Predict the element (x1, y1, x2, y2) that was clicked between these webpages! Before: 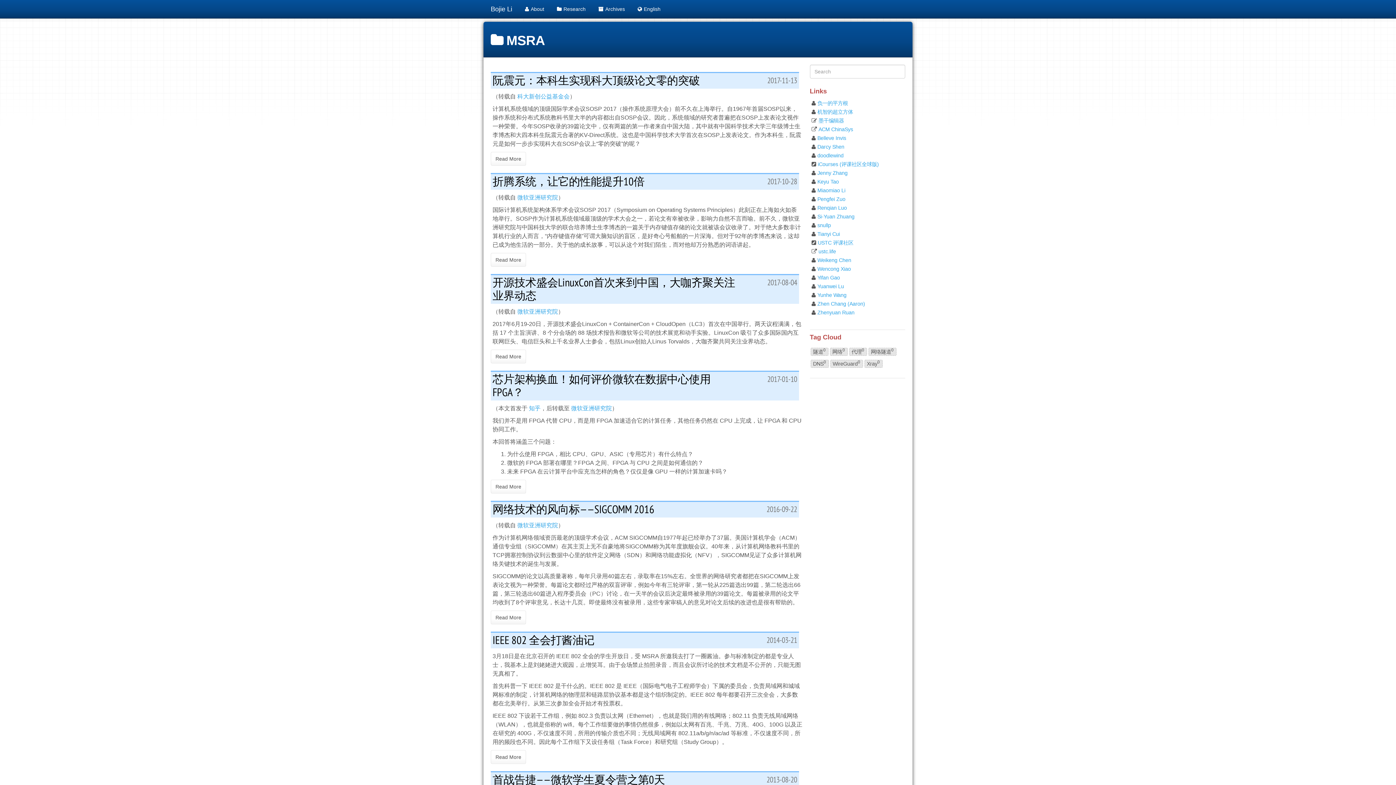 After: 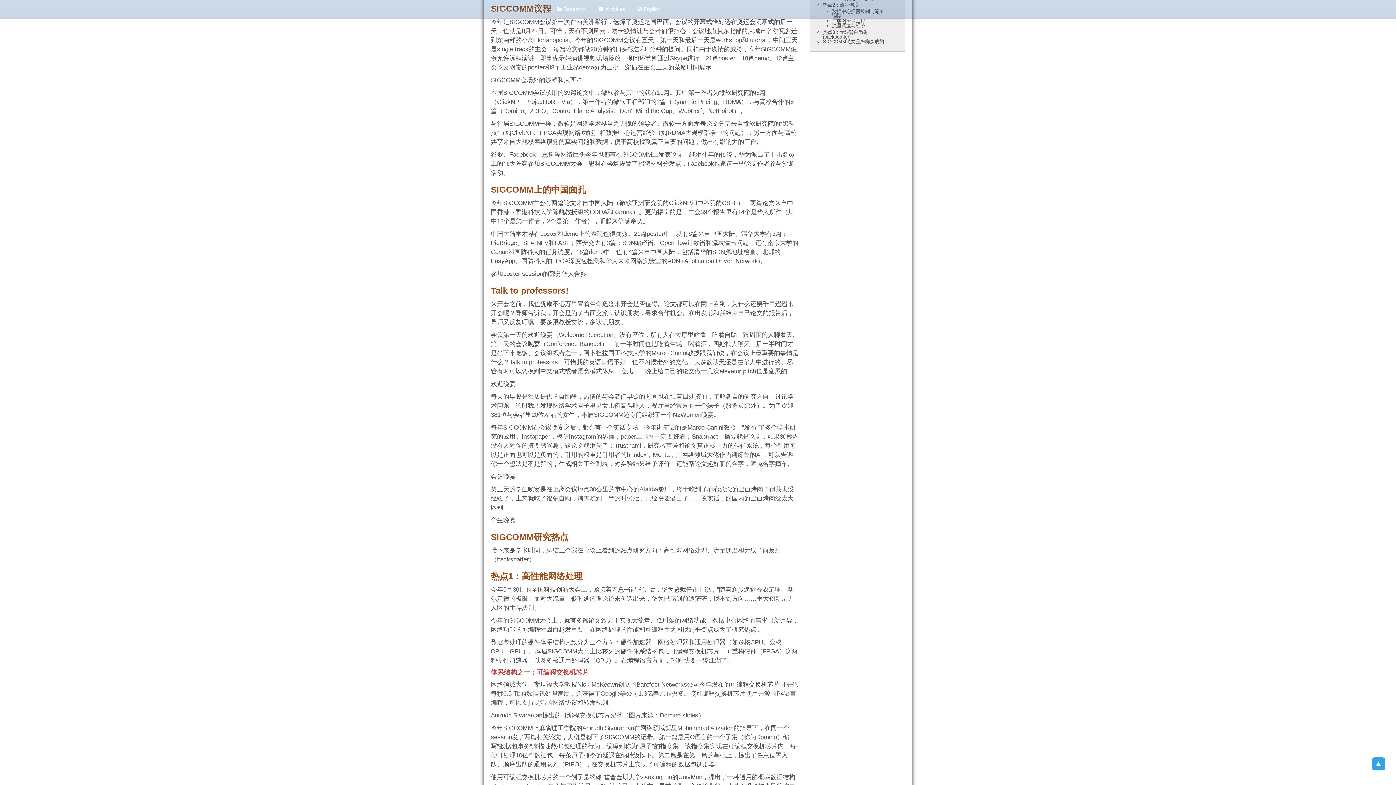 Action: bbox: (490, 611, 526, 624) label: Read More